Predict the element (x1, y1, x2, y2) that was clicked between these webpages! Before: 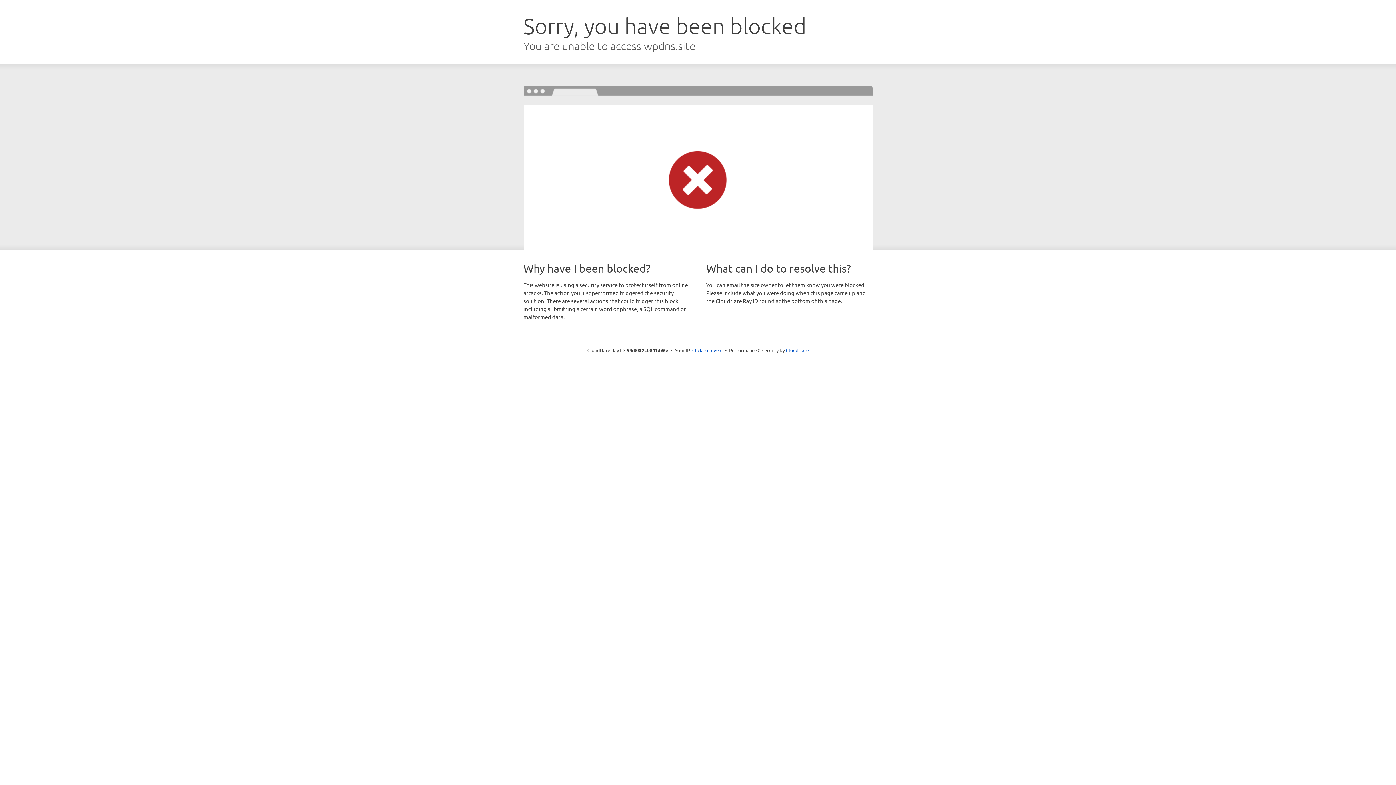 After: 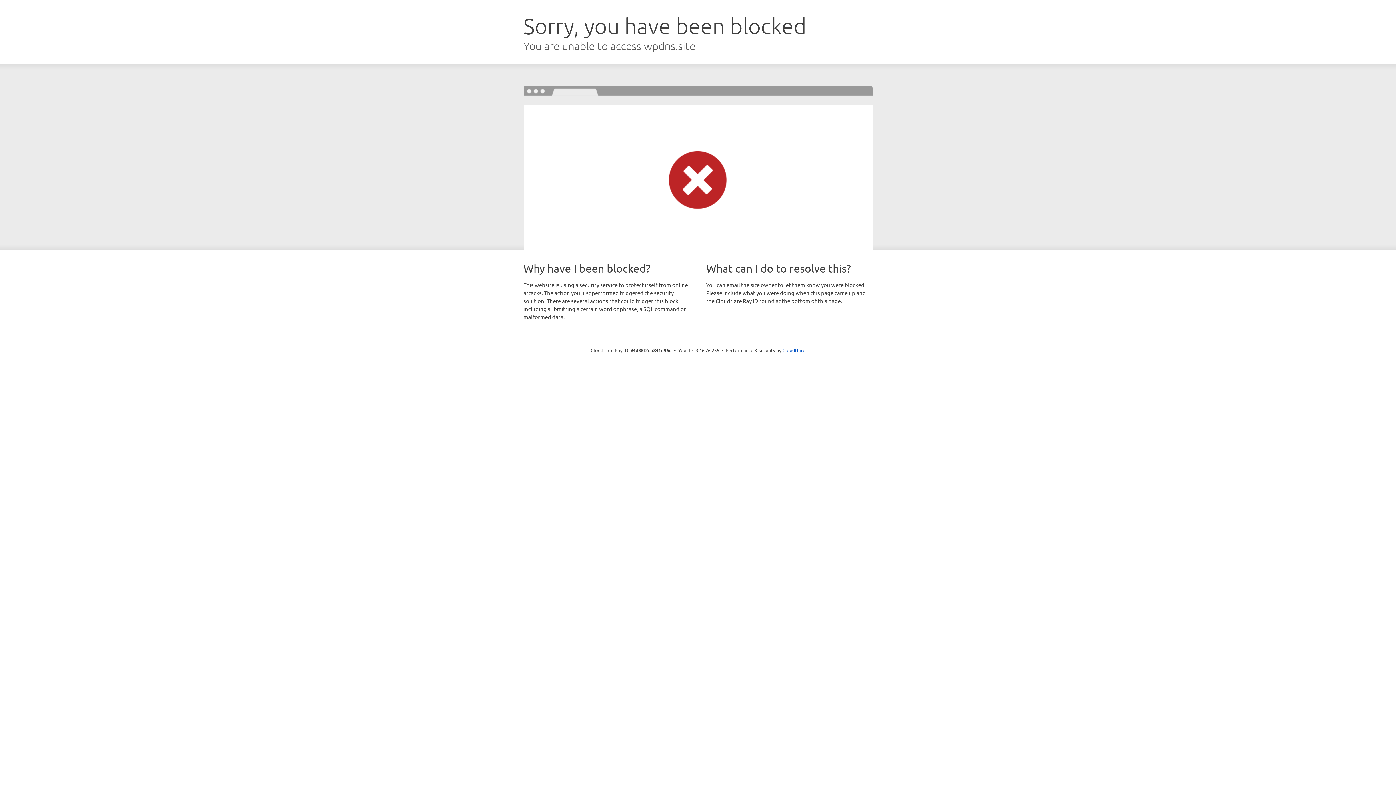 Action: bbox: (692, 346, 722, 353) label: Click to reveal